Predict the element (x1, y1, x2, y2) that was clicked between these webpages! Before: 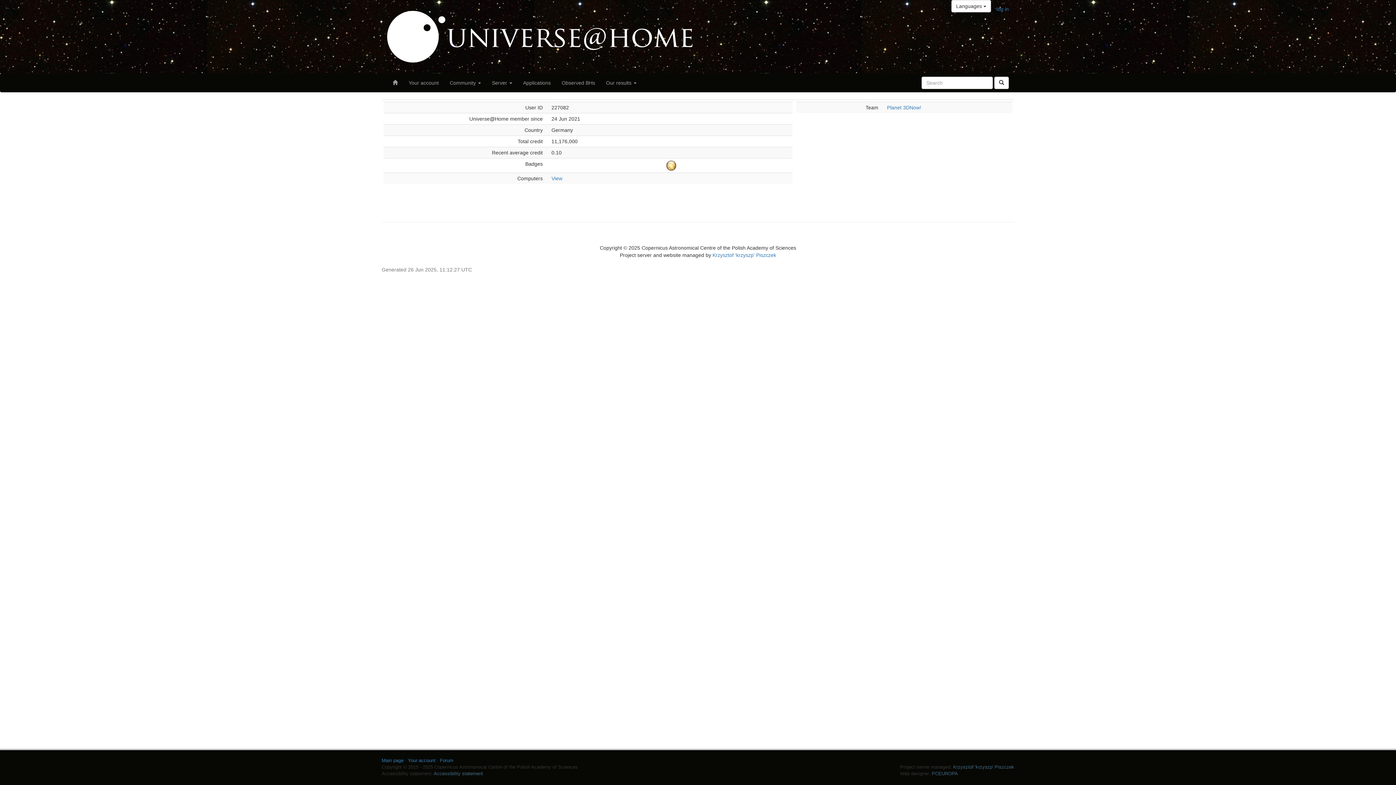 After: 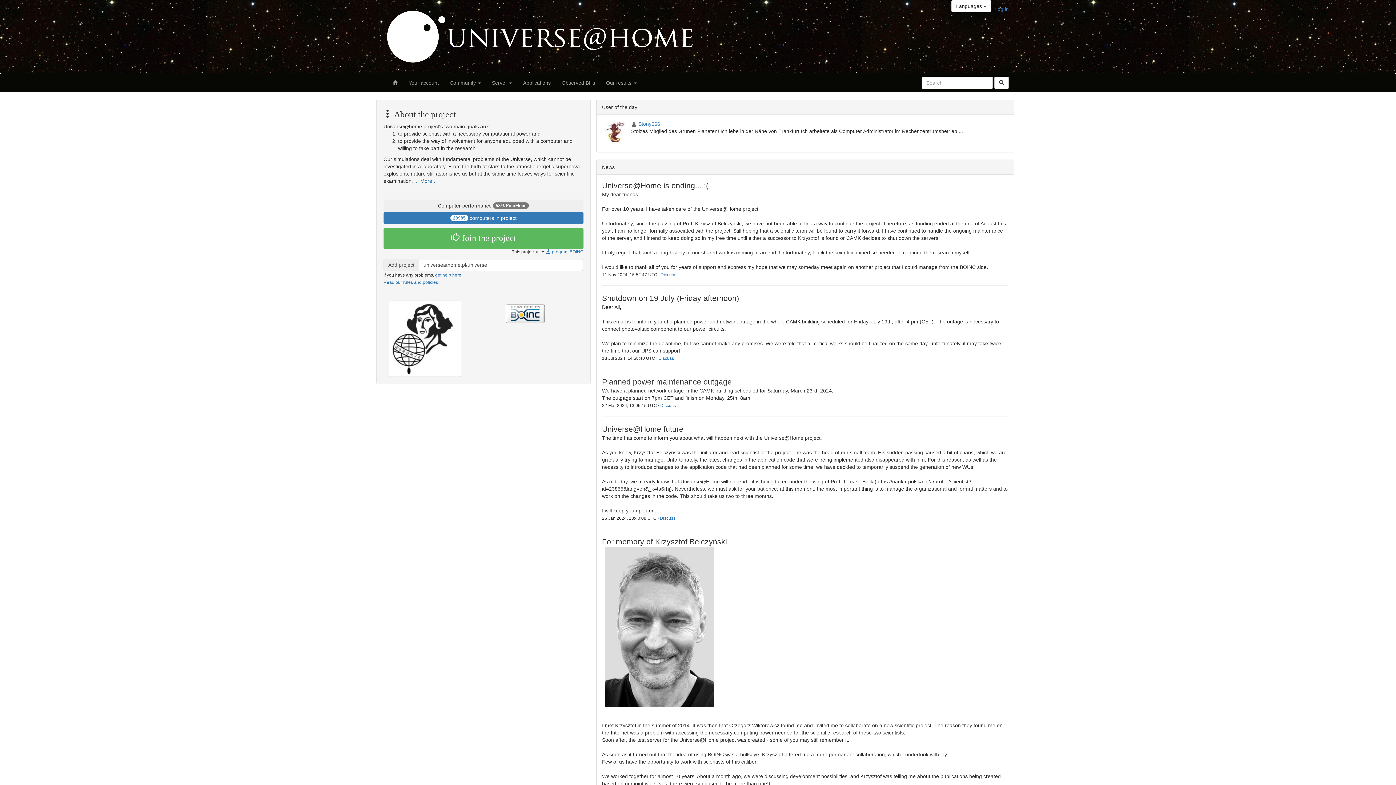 Action: label: Main page bbox: (381, 758, 403, 763)